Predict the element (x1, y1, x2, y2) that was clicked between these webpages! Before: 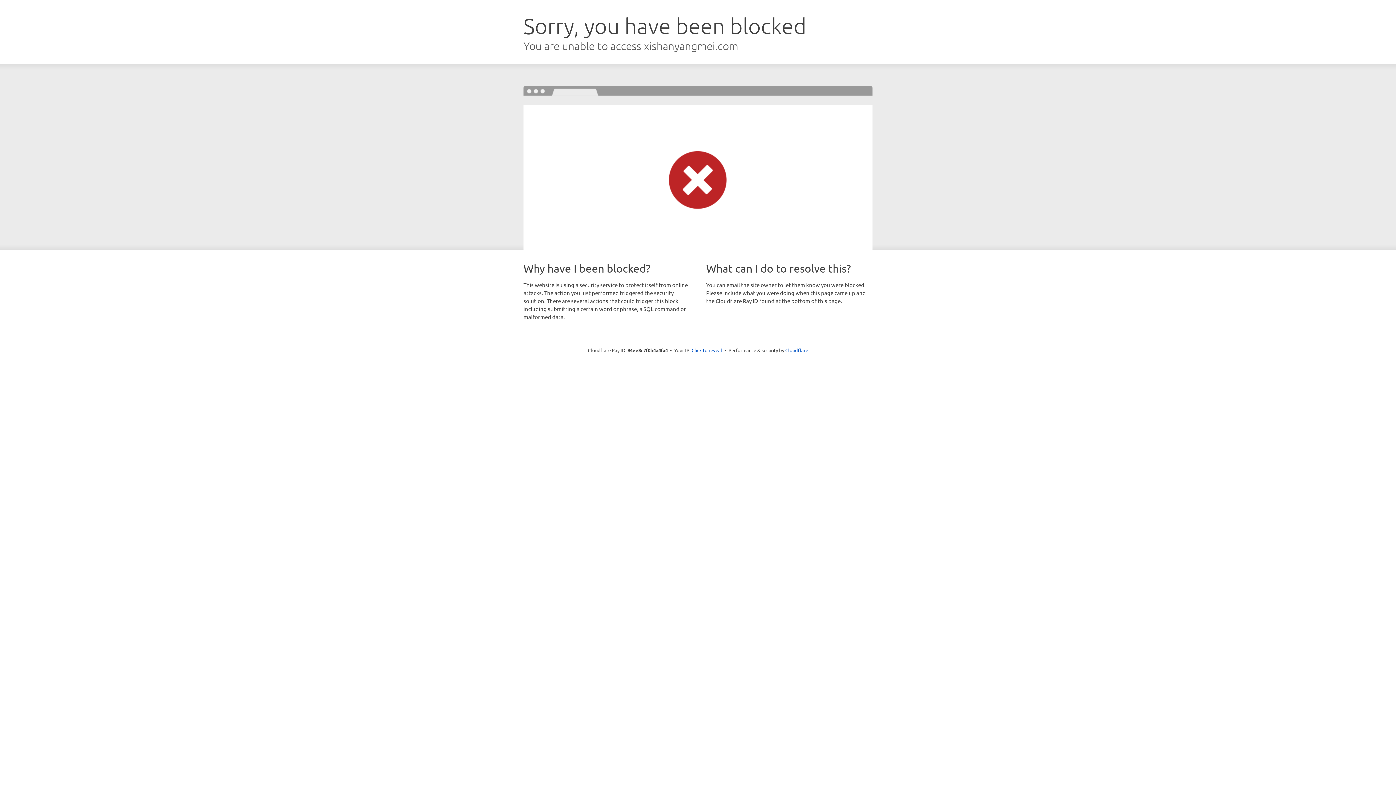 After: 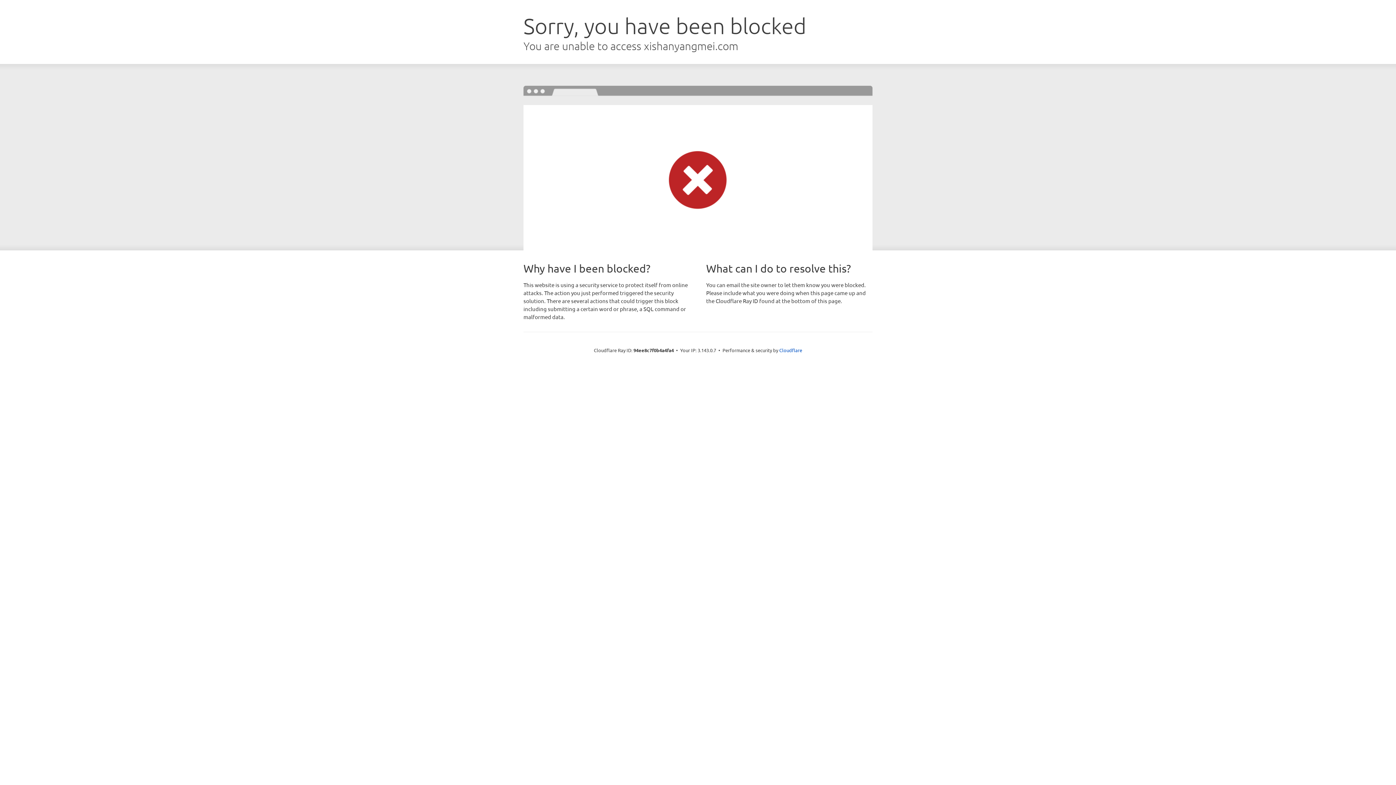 Action: label: Click to reveal bbox: (691, 346, 722, 353)